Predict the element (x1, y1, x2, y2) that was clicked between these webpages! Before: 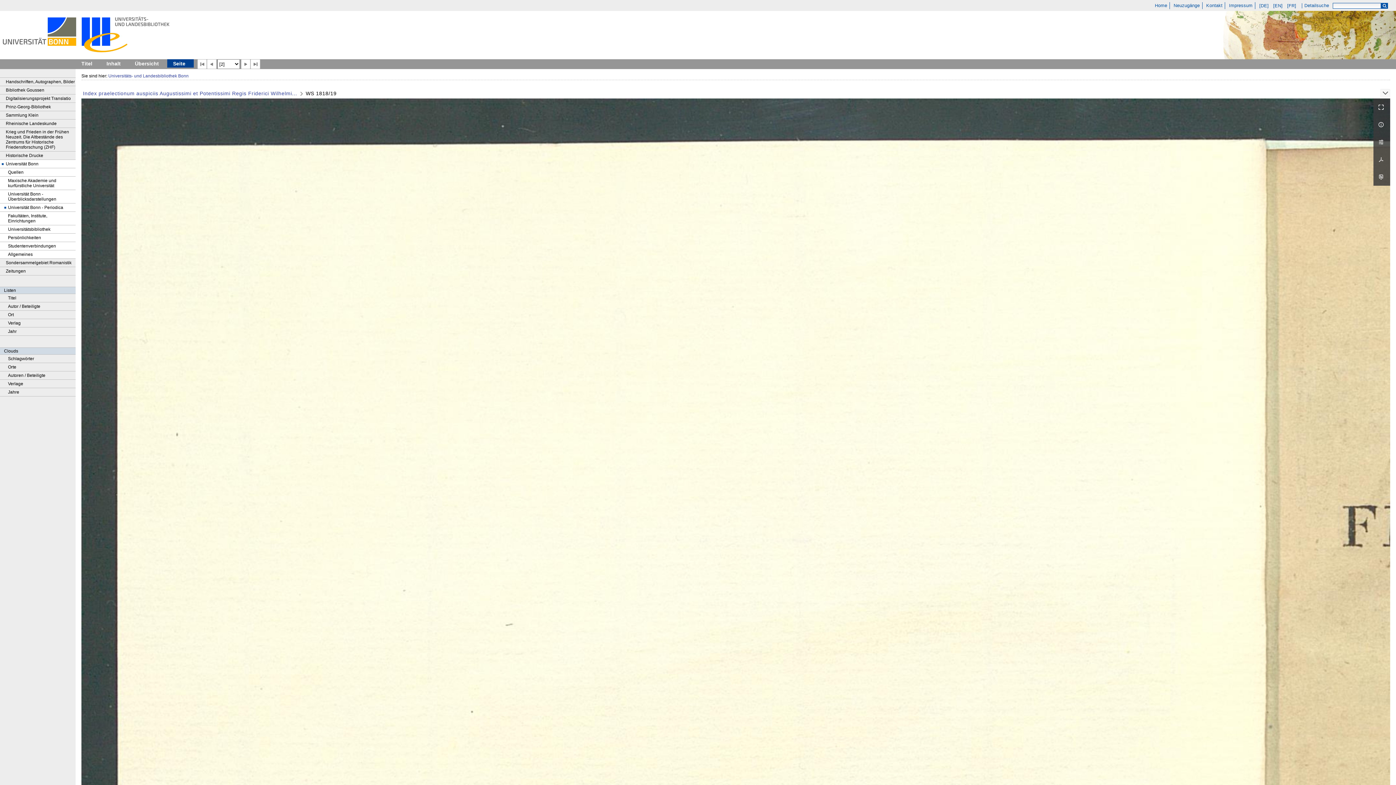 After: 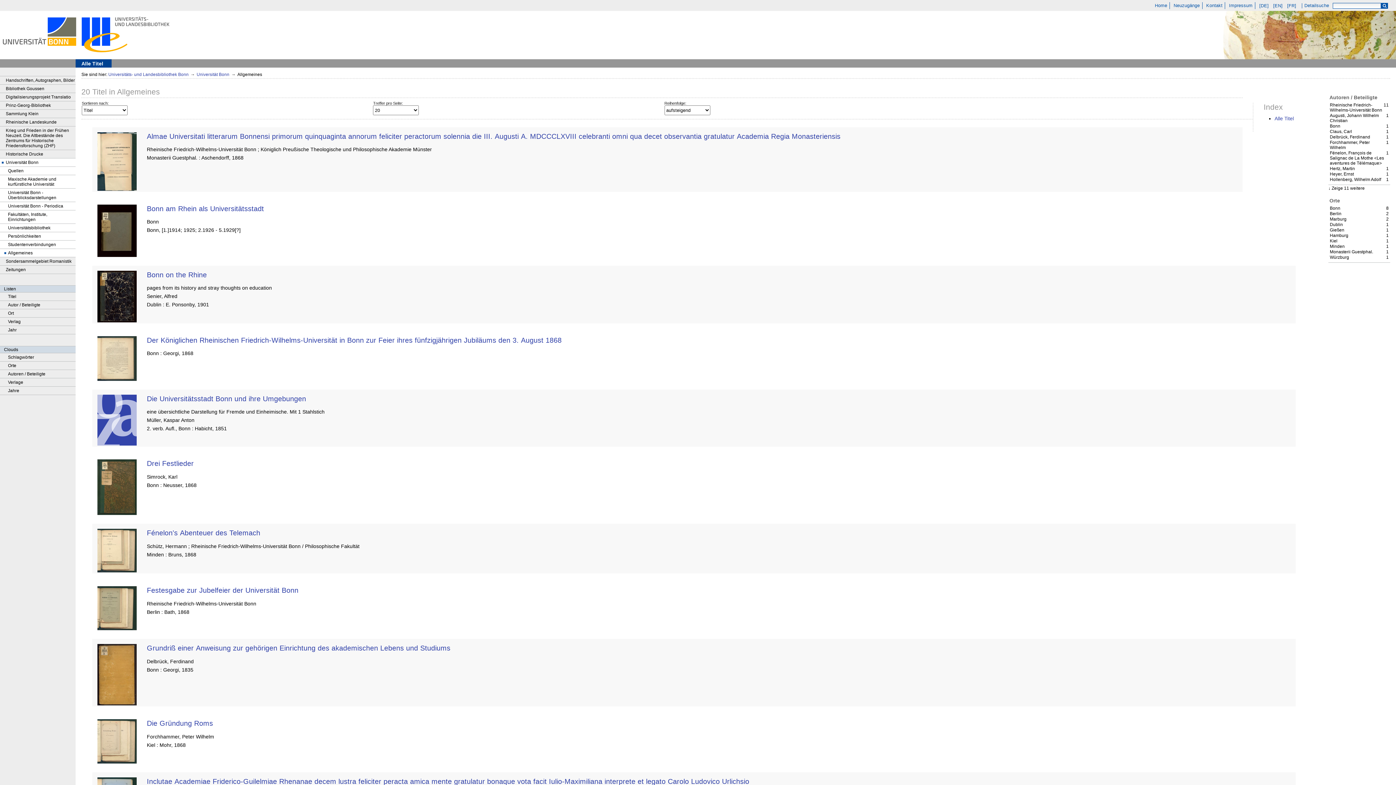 Action: bbox: (0, 250, 75, 258) label: Allgemeines